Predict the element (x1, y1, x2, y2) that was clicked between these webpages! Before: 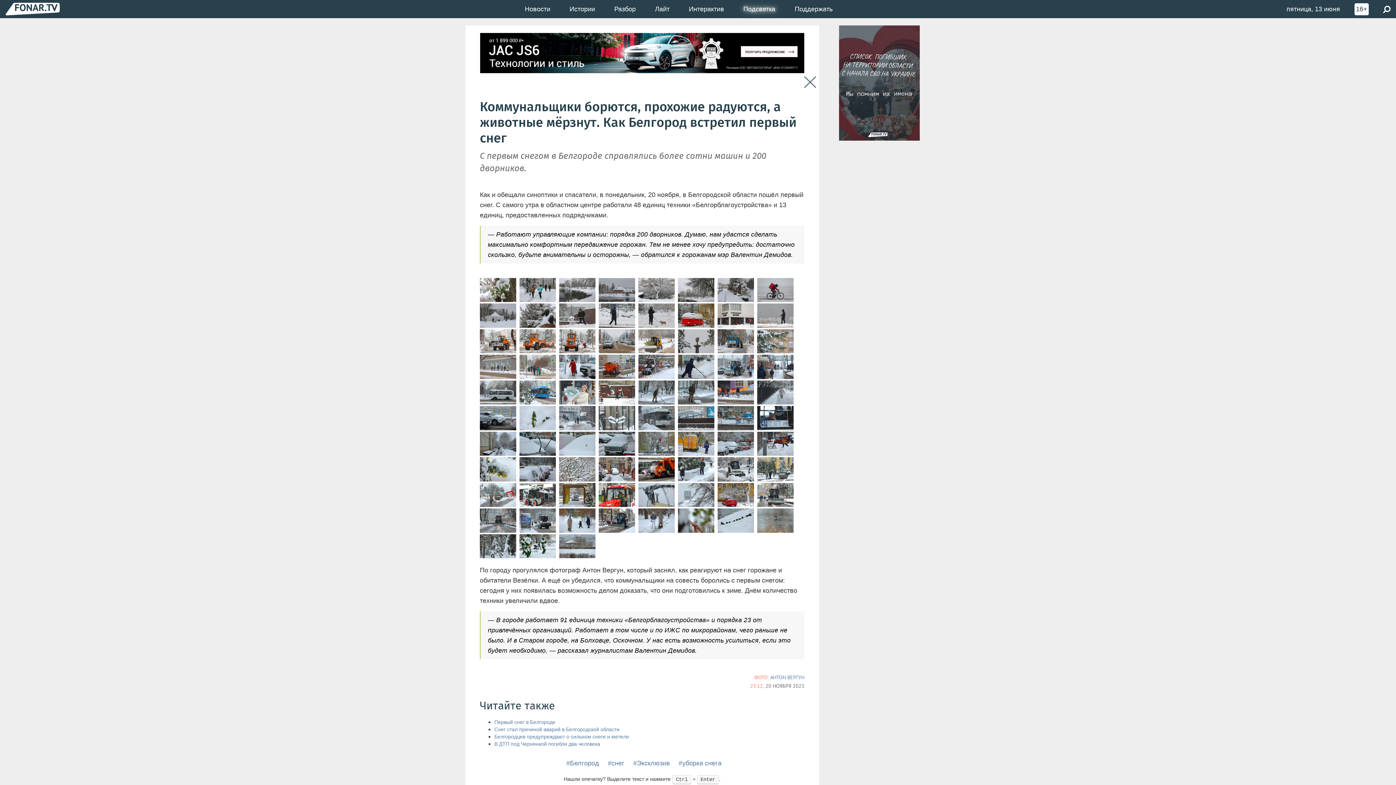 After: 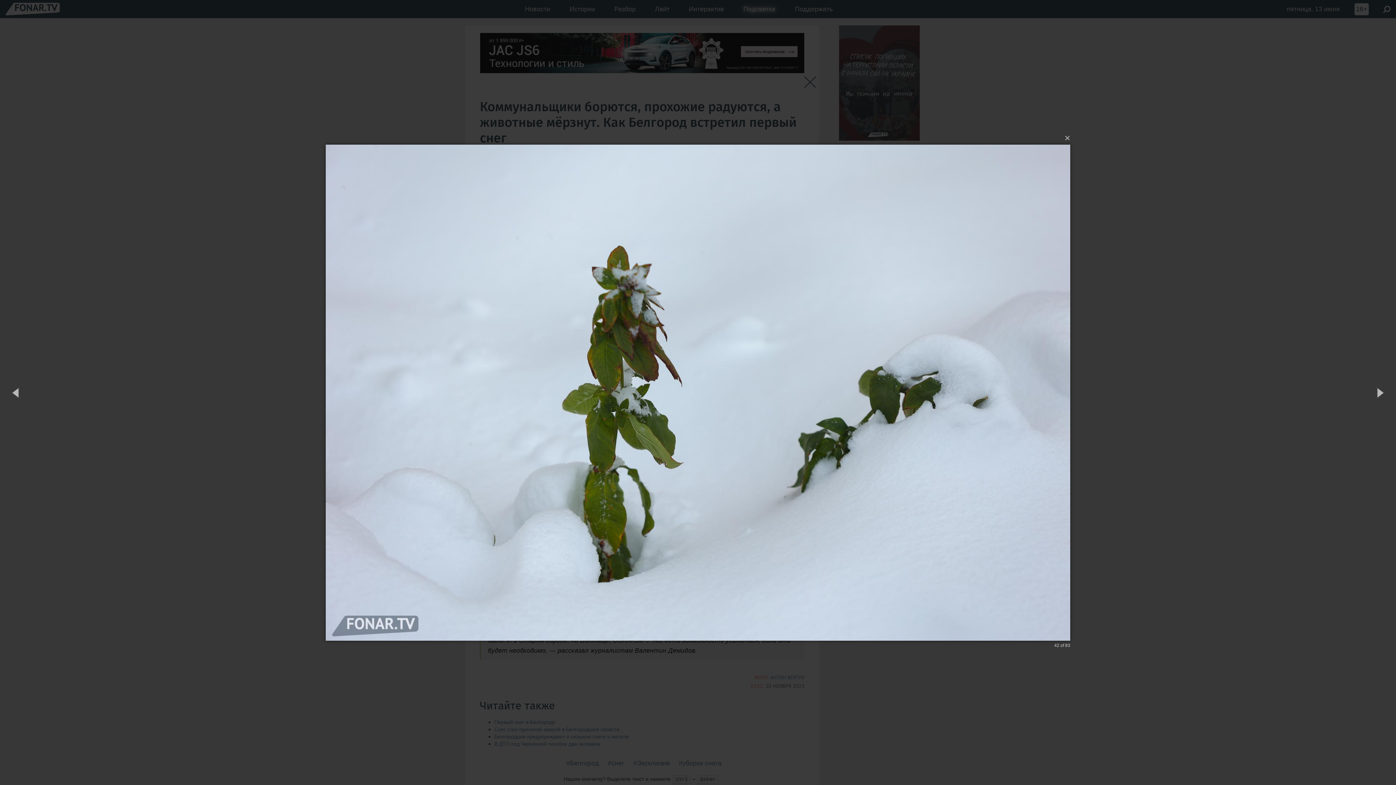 Action: label:   bbox: (519, 414, 559, 422)